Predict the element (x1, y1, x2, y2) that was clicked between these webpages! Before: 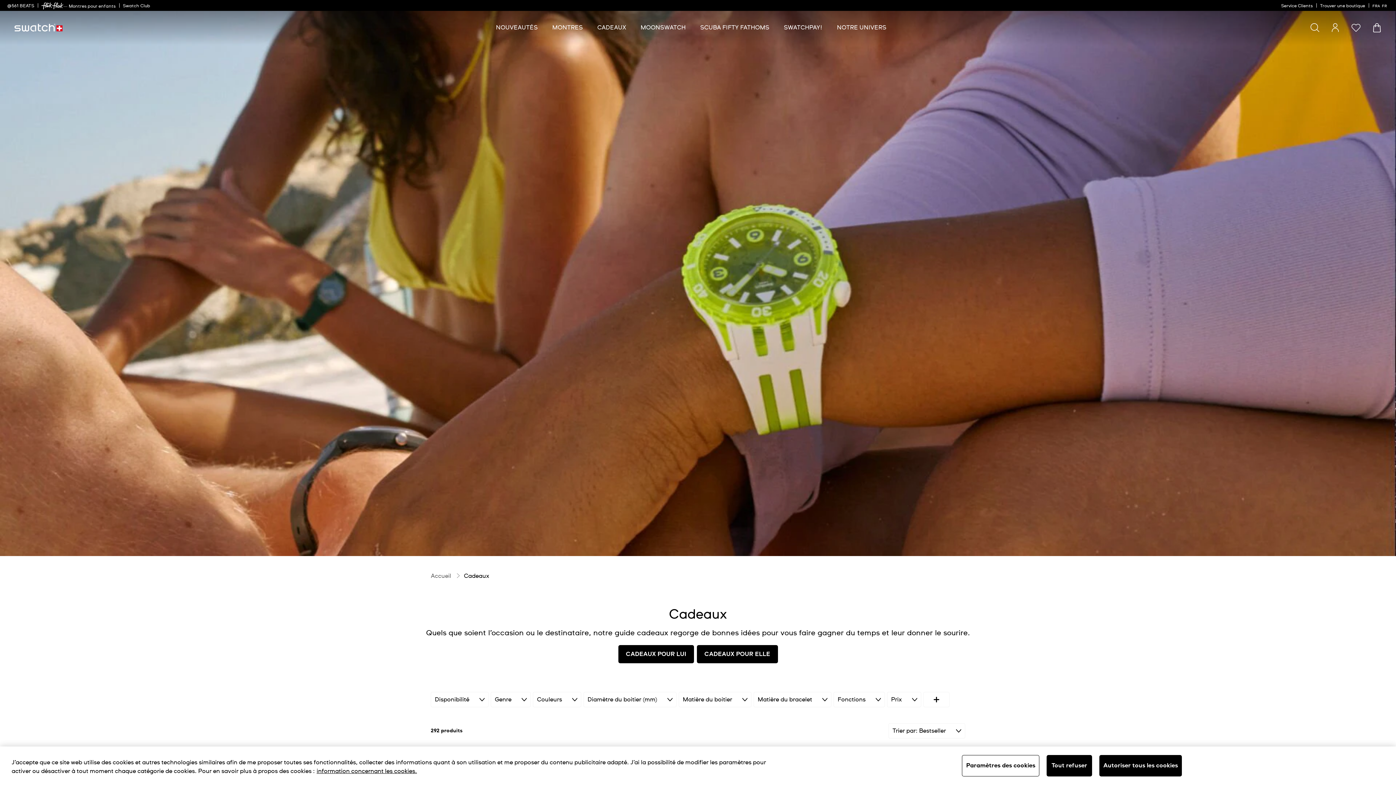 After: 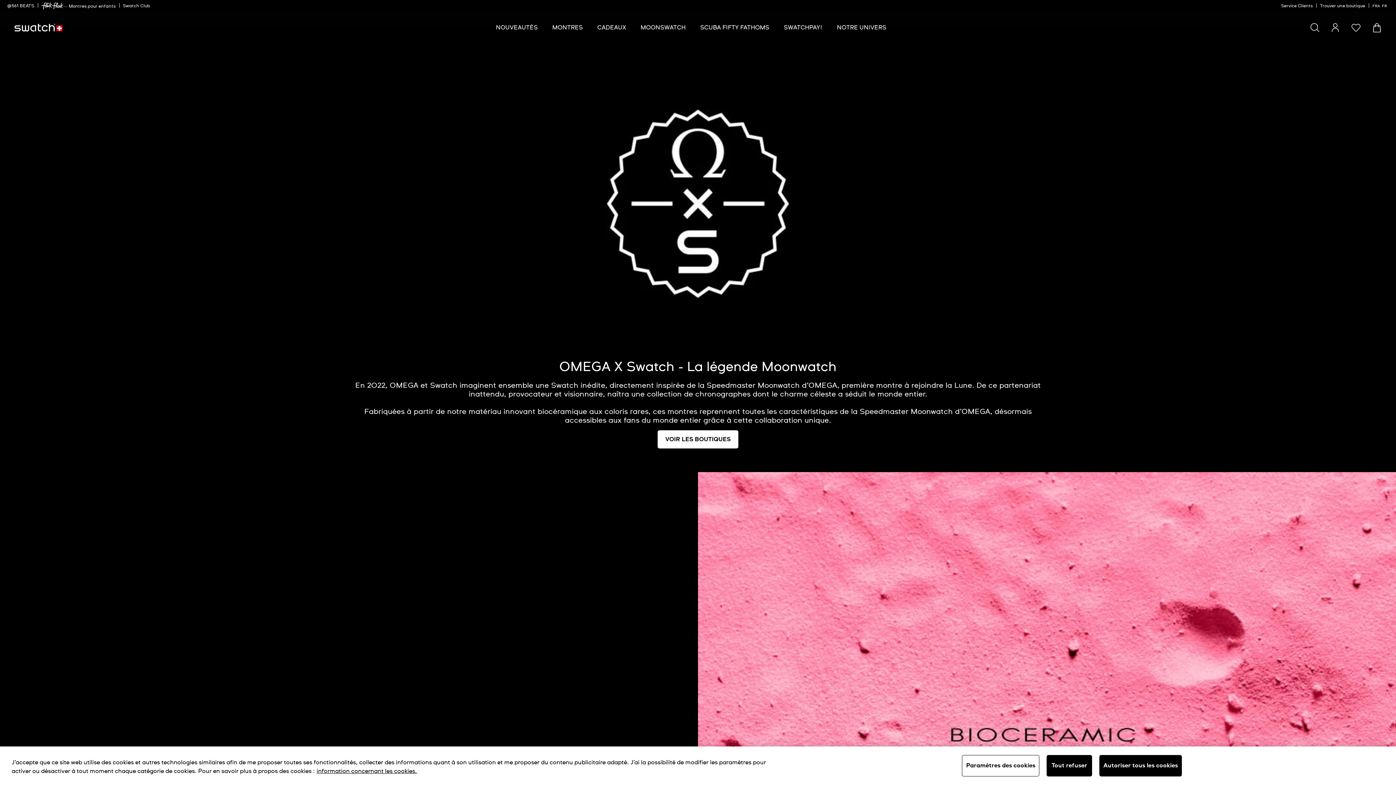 Action: label: MOONSWATCH bbox: (645, 24, 690, 31)